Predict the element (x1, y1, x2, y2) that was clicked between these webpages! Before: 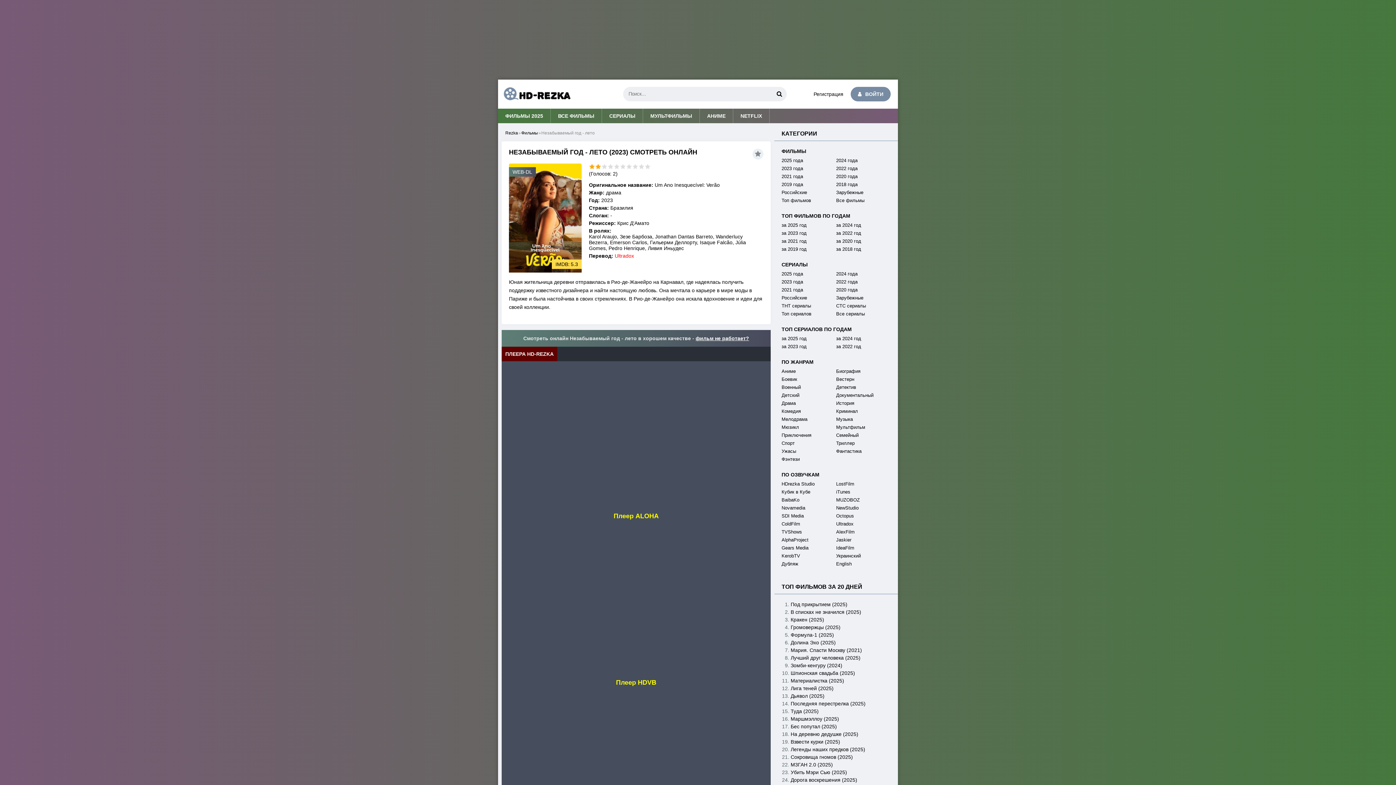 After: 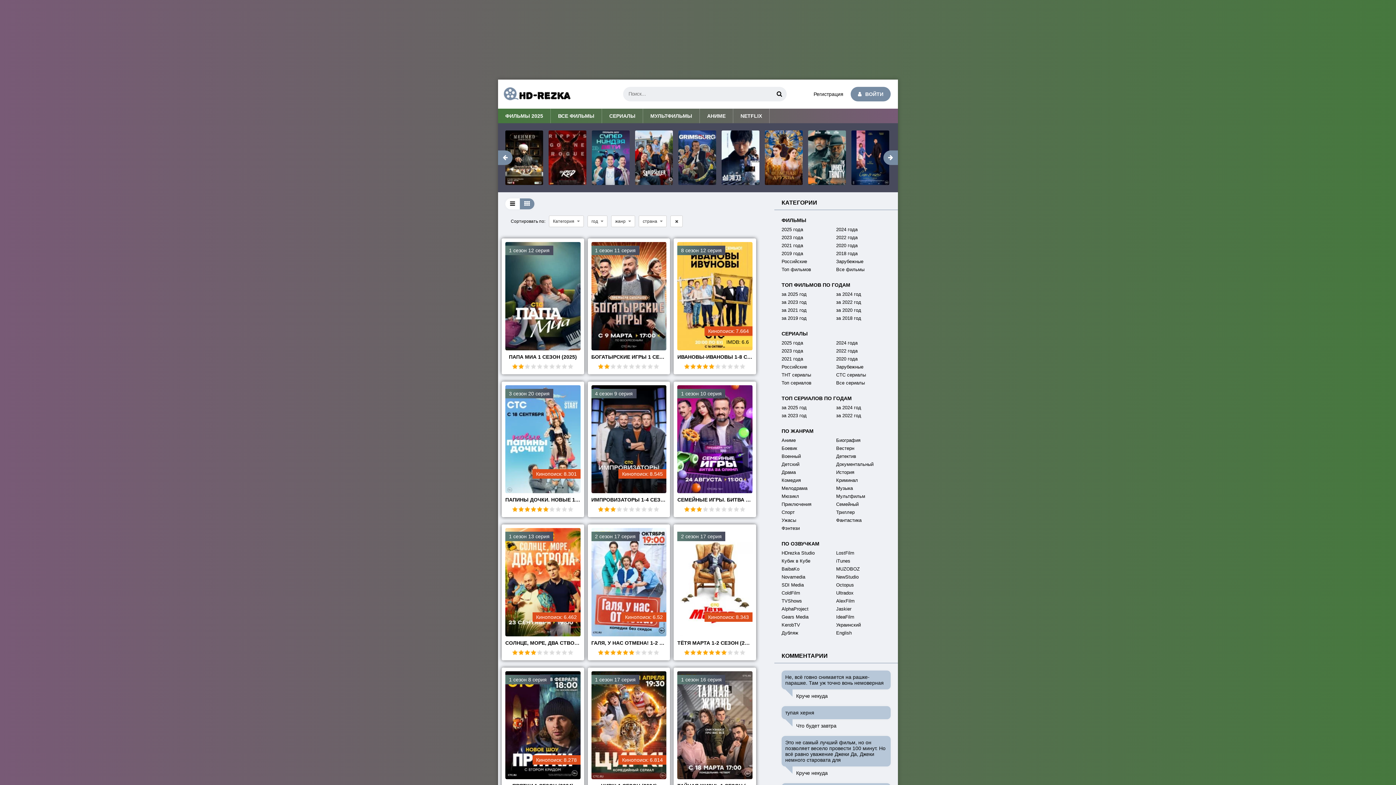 Action: label: СТС сериалы bbox: (836, 303, 890, 308)